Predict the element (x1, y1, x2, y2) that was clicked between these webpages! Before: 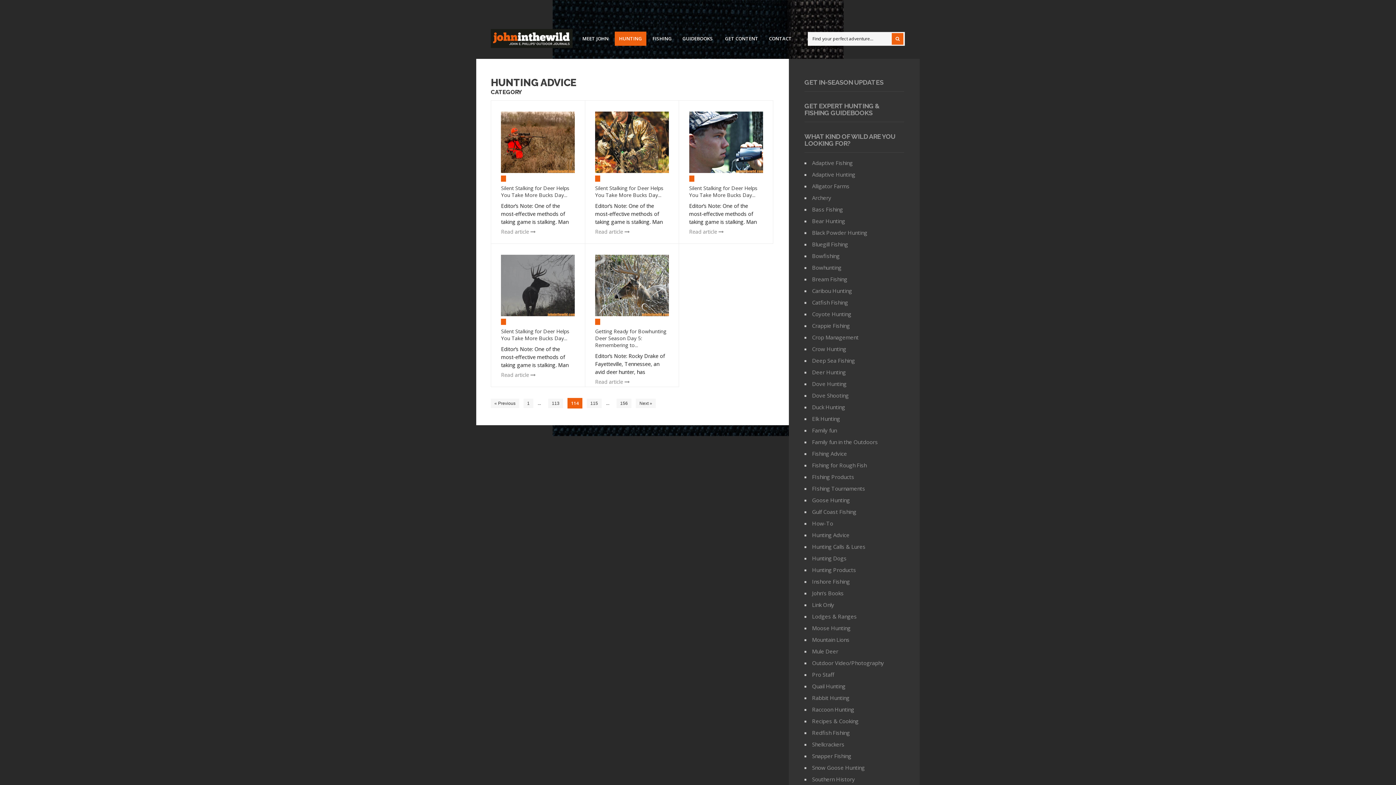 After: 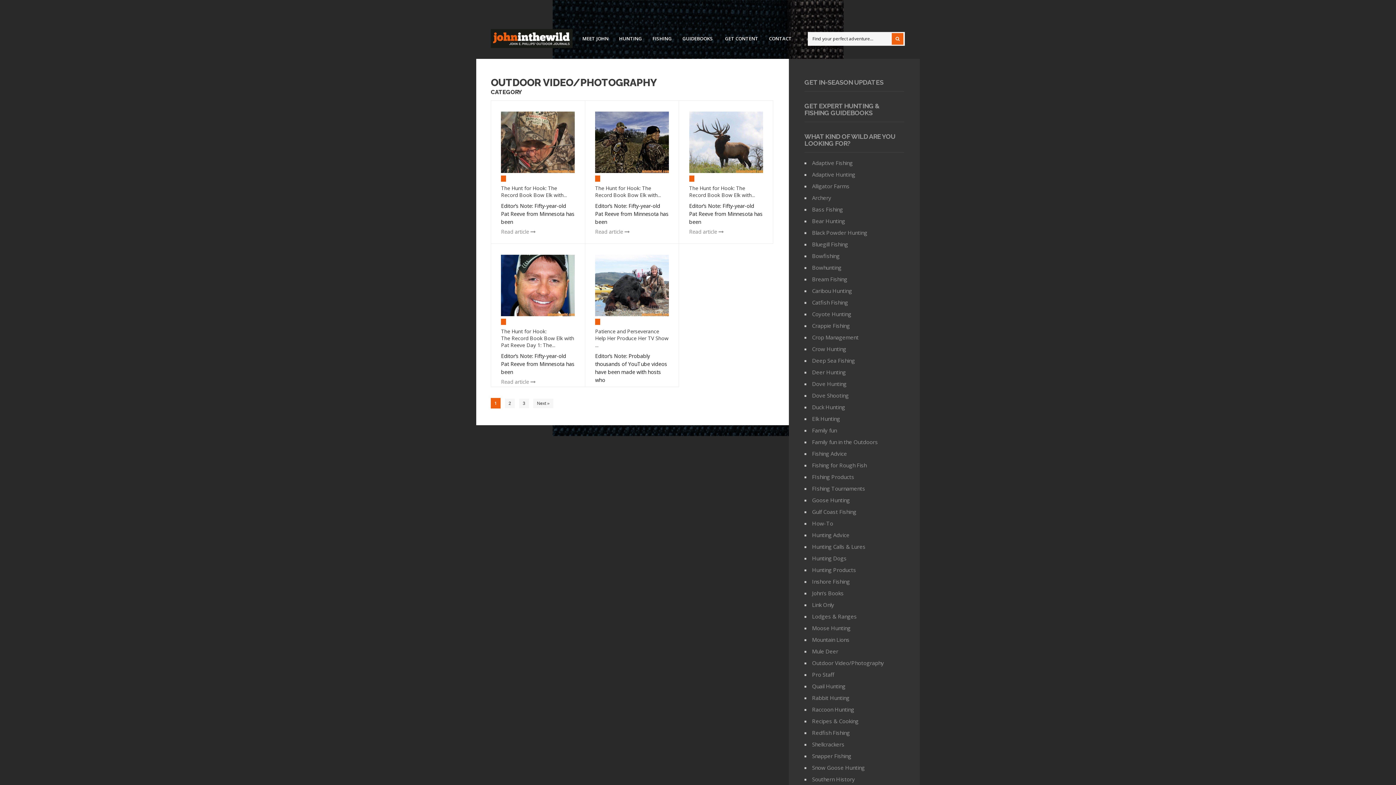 Action: label: Outdoor Video/Photography bbox: (812, 659, 884, 666)